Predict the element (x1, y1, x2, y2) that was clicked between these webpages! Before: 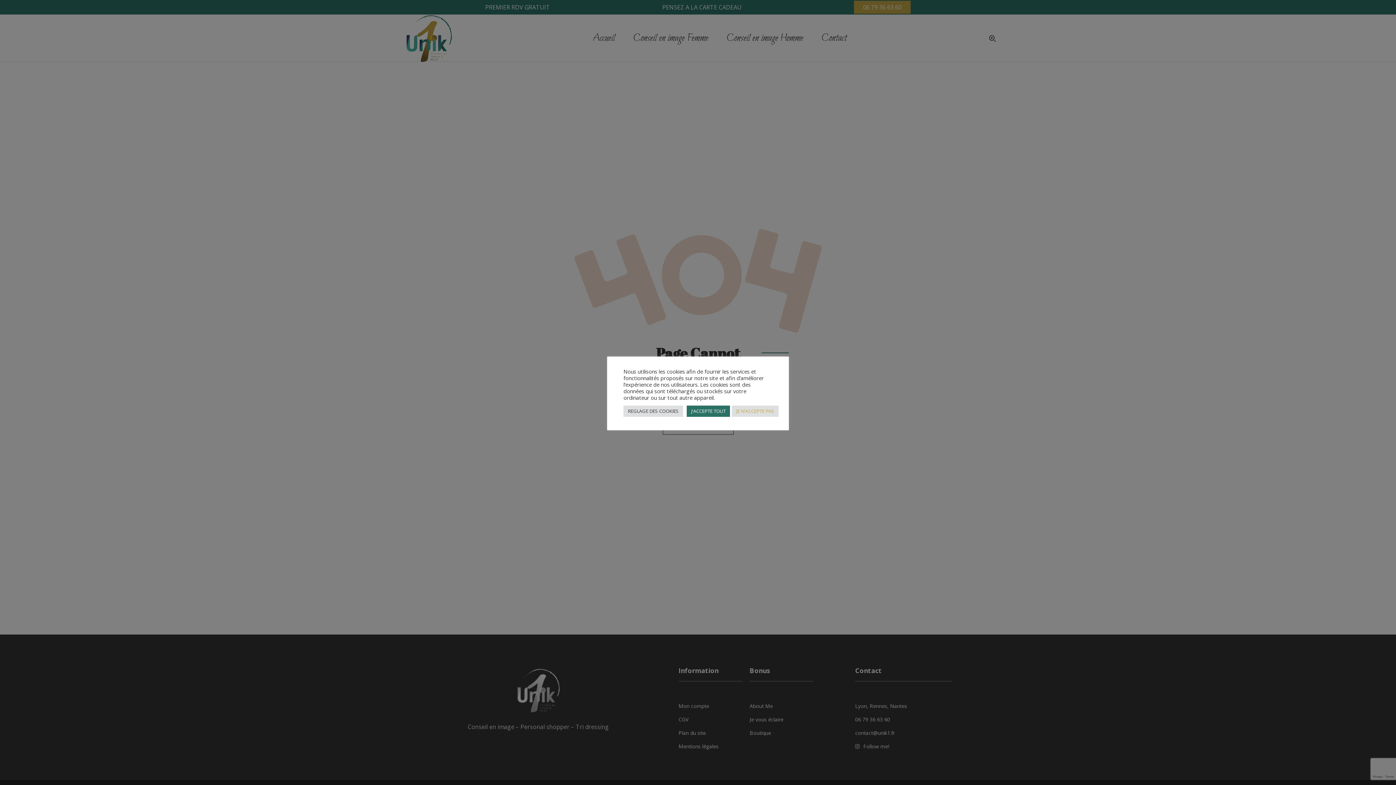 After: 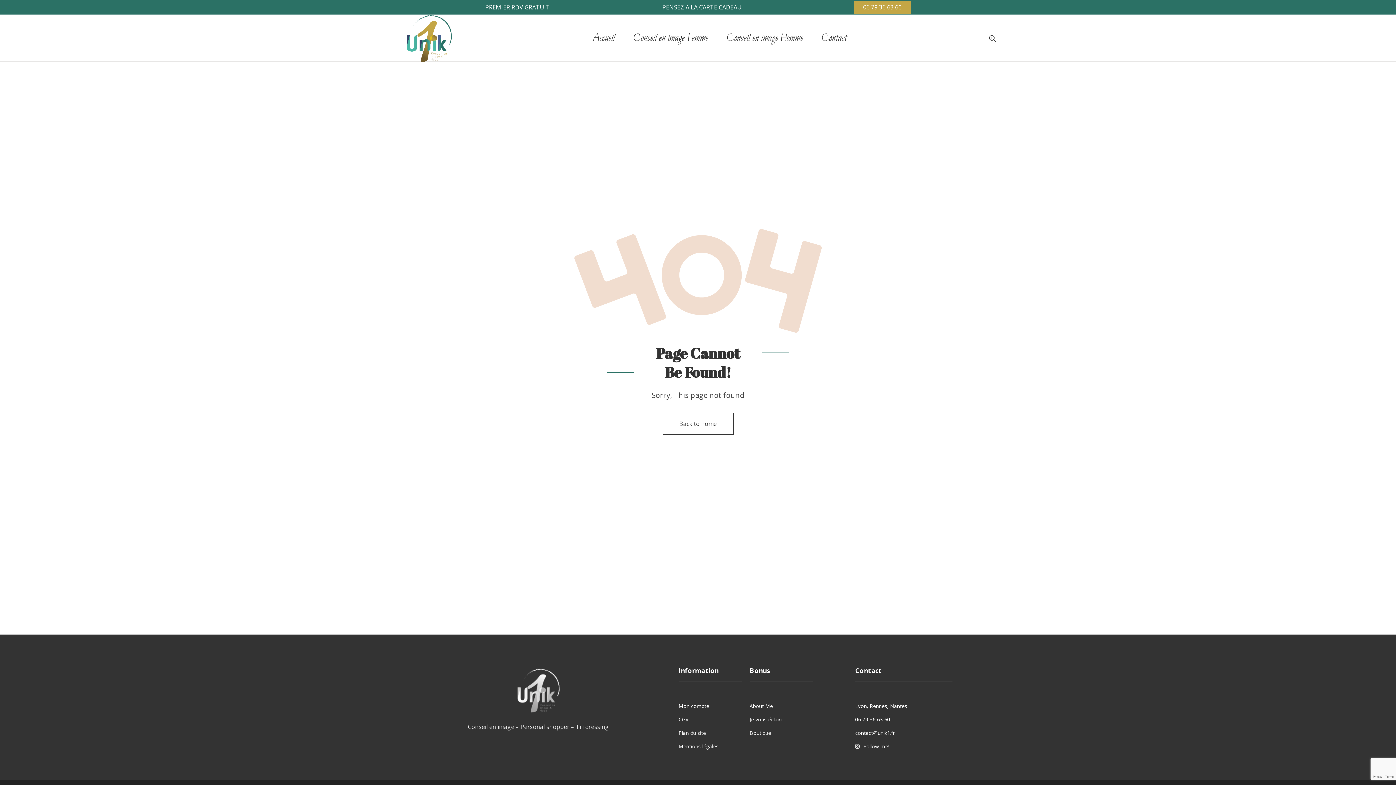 Action: bbox: (686, 405, 730, 416) label: J'ACCEPTE TOUT